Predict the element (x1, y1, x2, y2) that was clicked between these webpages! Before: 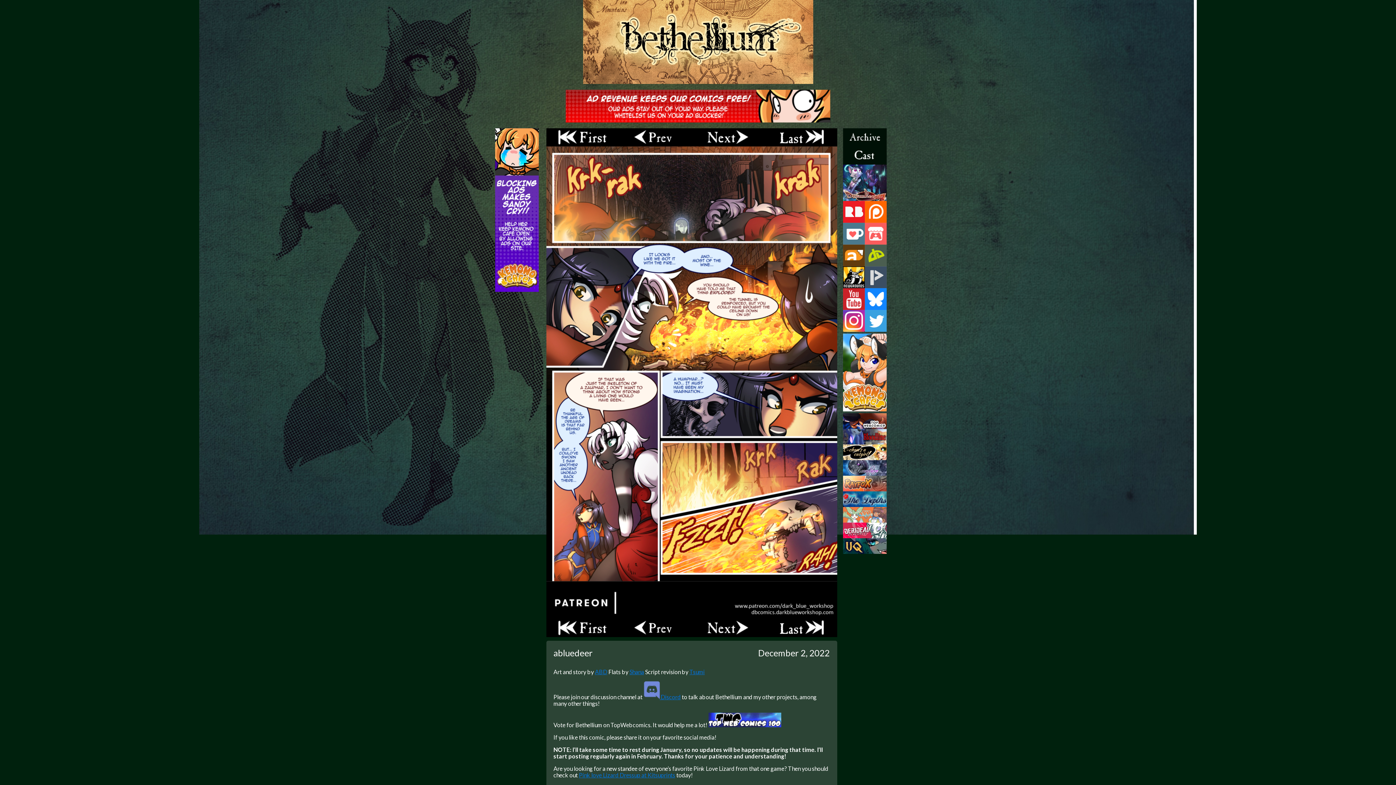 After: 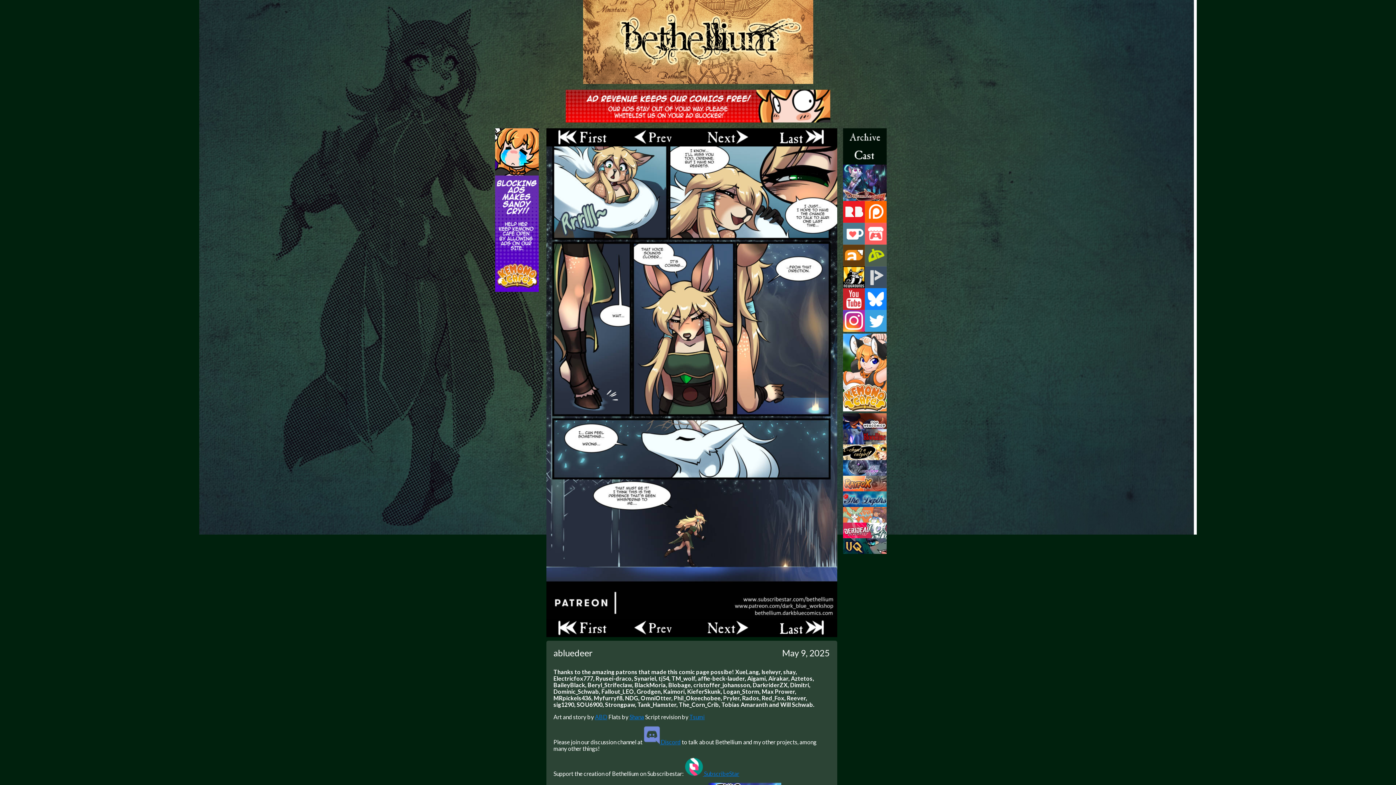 Action: bbox: (552, 0, 843, 84)